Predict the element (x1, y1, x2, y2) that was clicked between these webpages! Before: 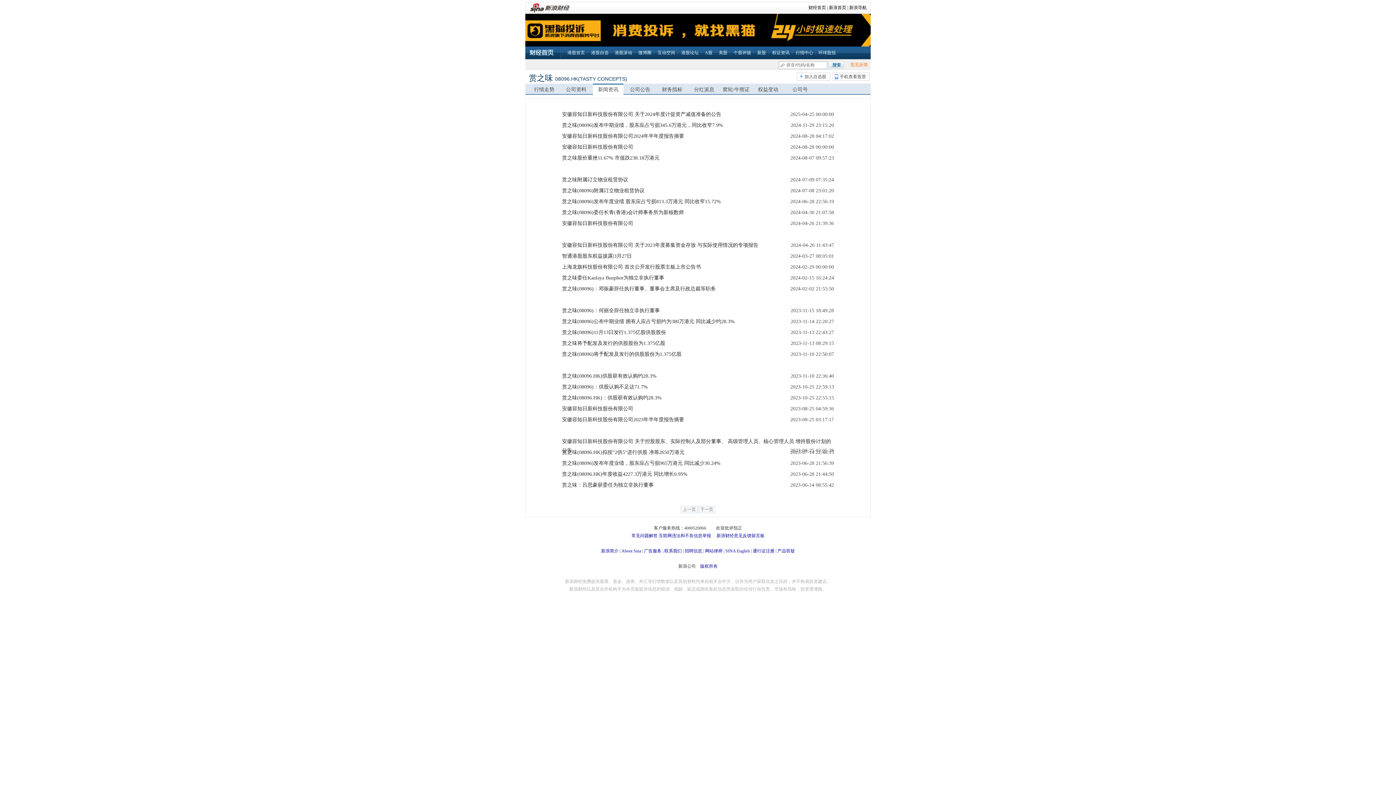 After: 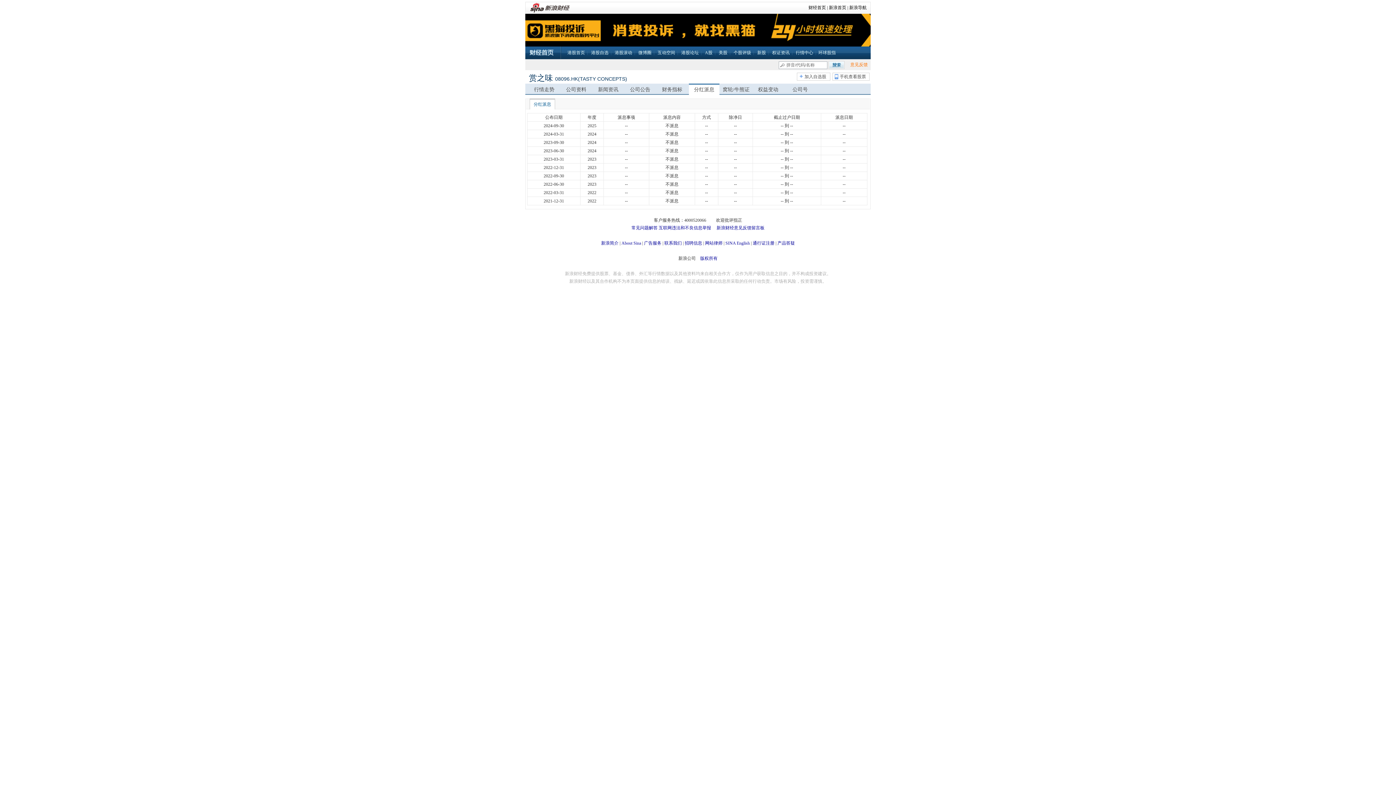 Action: bbox: (689, 84, 719, 94) label: 分红派息